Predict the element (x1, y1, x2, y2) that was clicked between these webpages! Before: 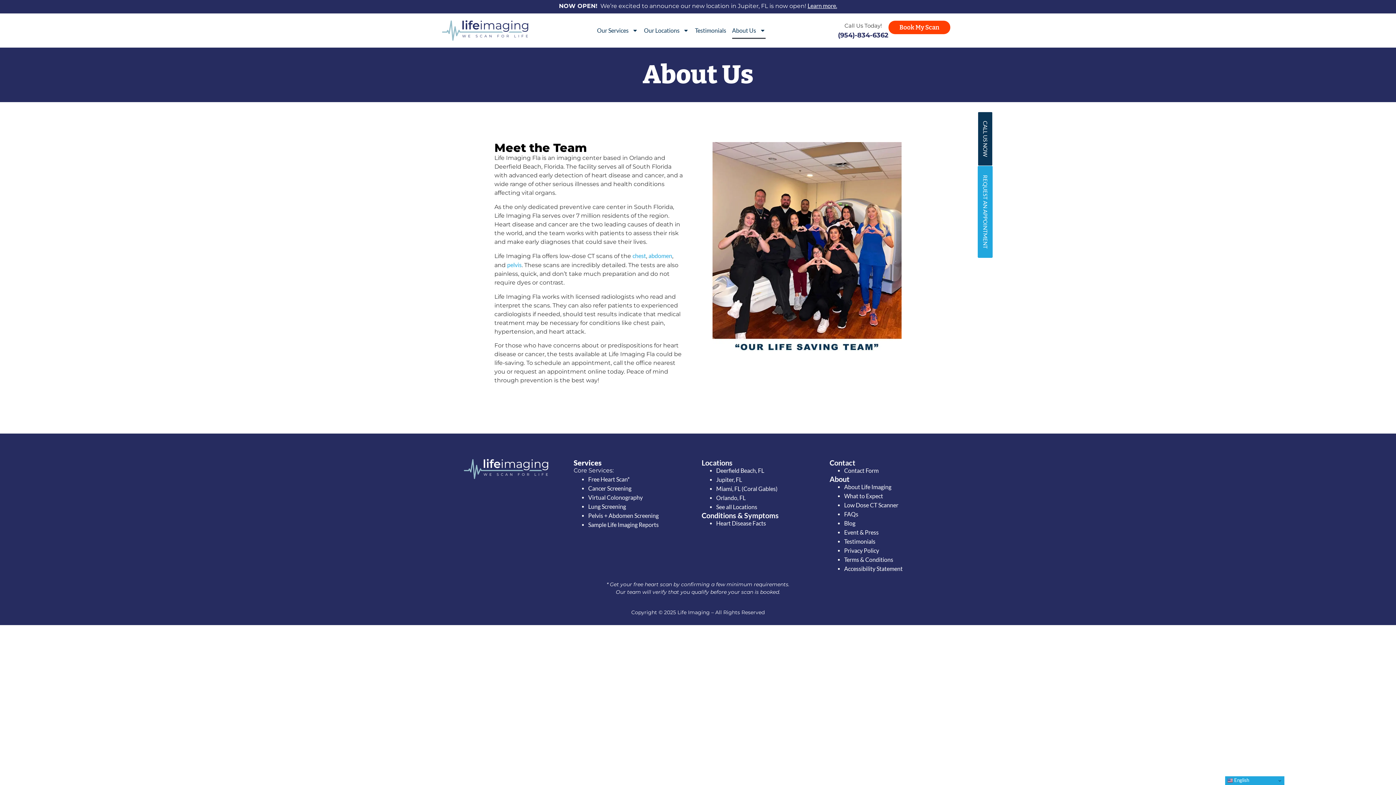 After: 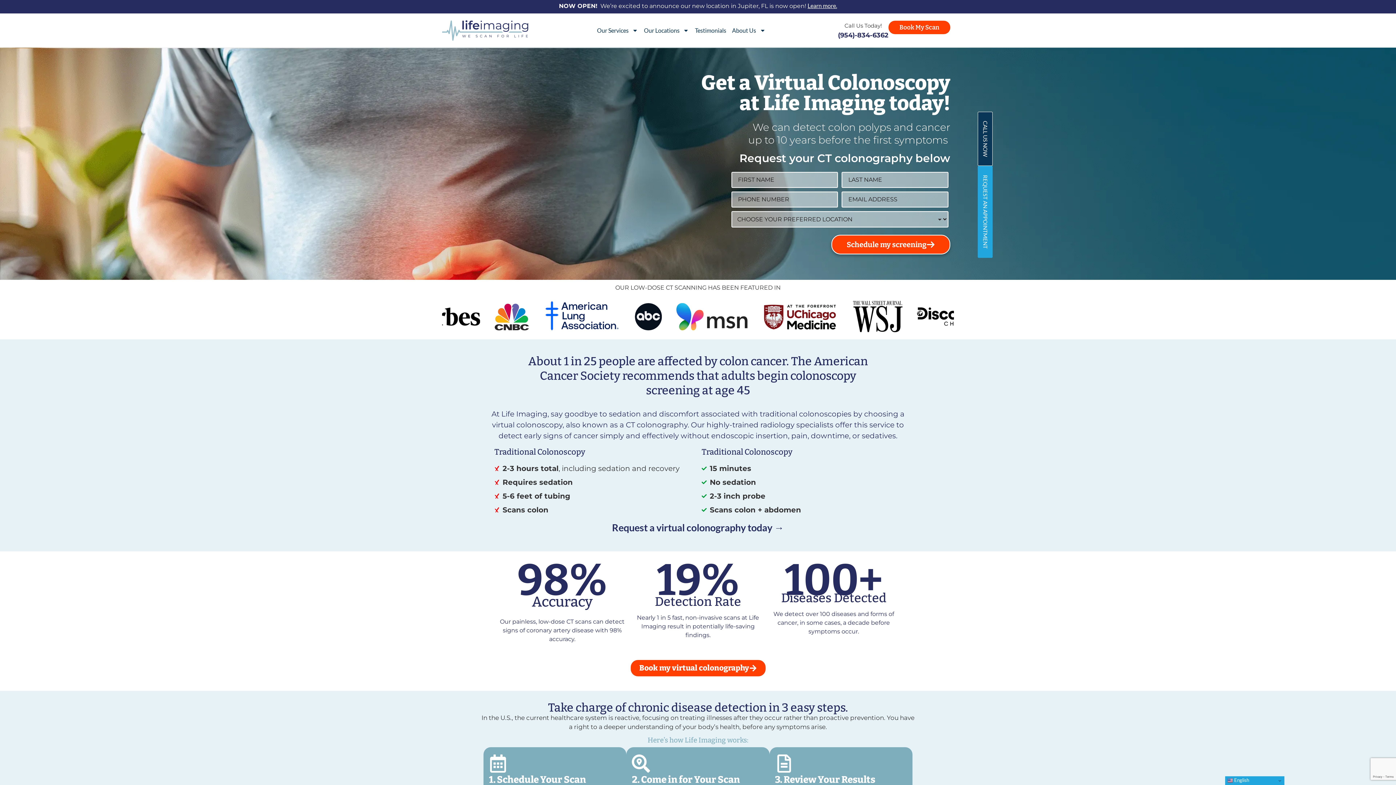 Action: label: Virtual Colonography bbox: (588, 494, 642, 501)